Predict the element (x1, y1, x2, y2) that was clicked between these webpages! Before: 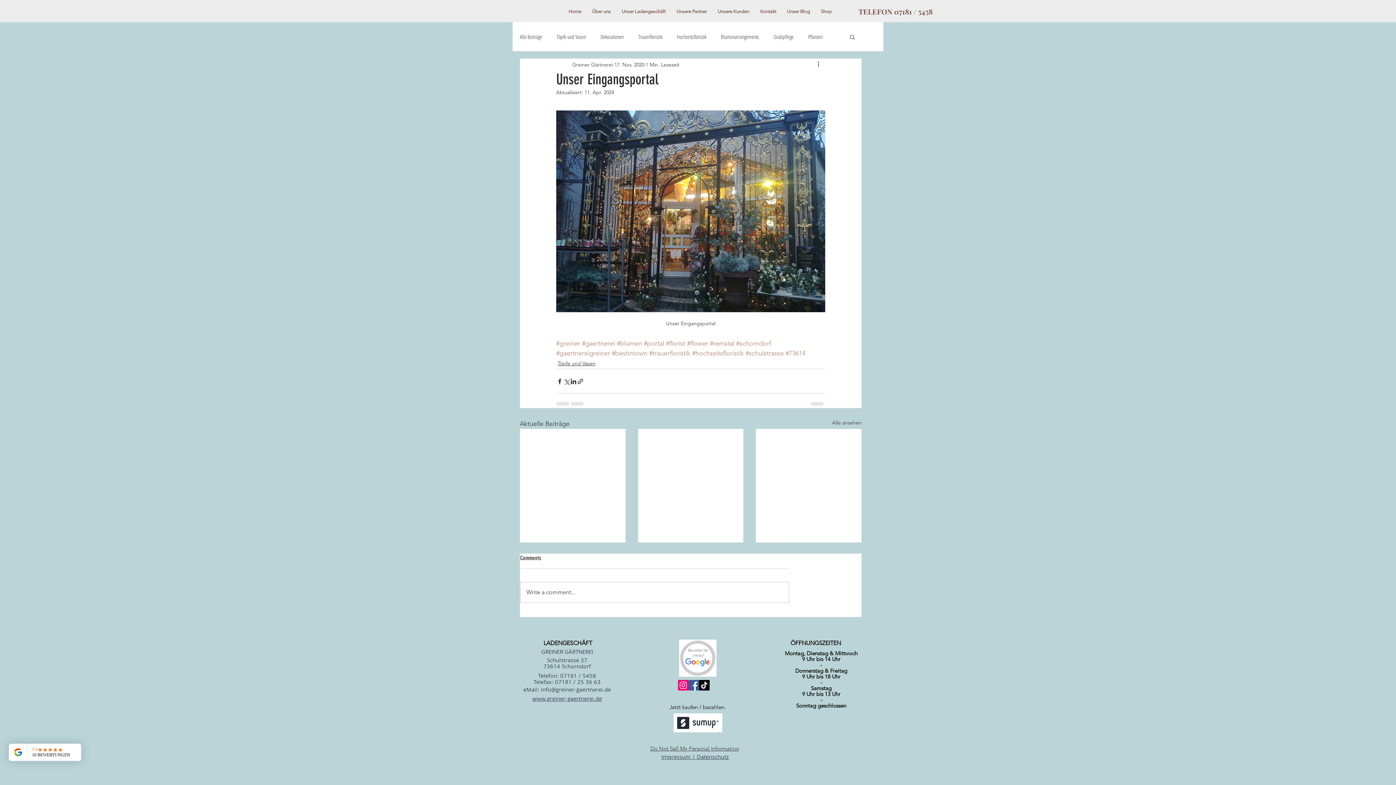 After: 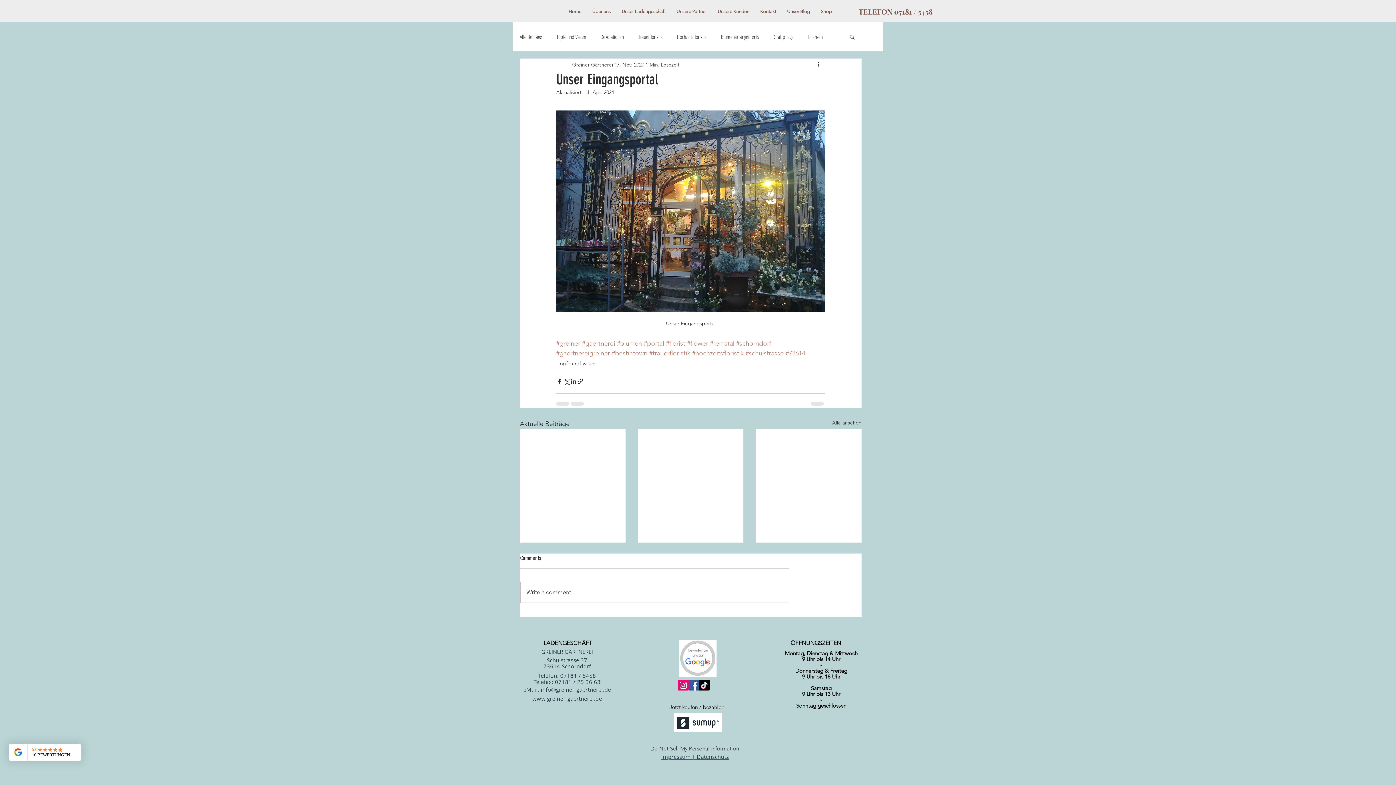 Action: label: #gaertnerei bbox: (582, 339, 615, 347)